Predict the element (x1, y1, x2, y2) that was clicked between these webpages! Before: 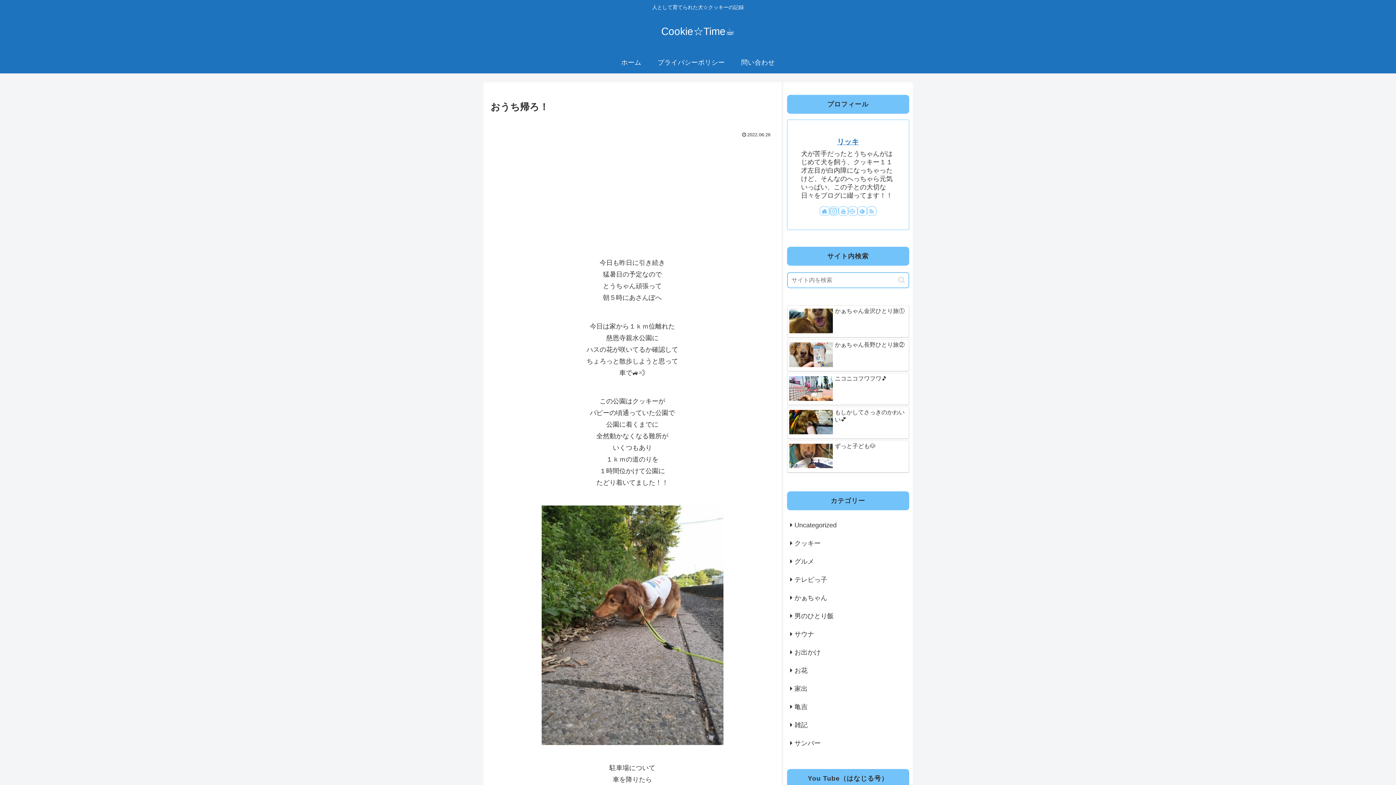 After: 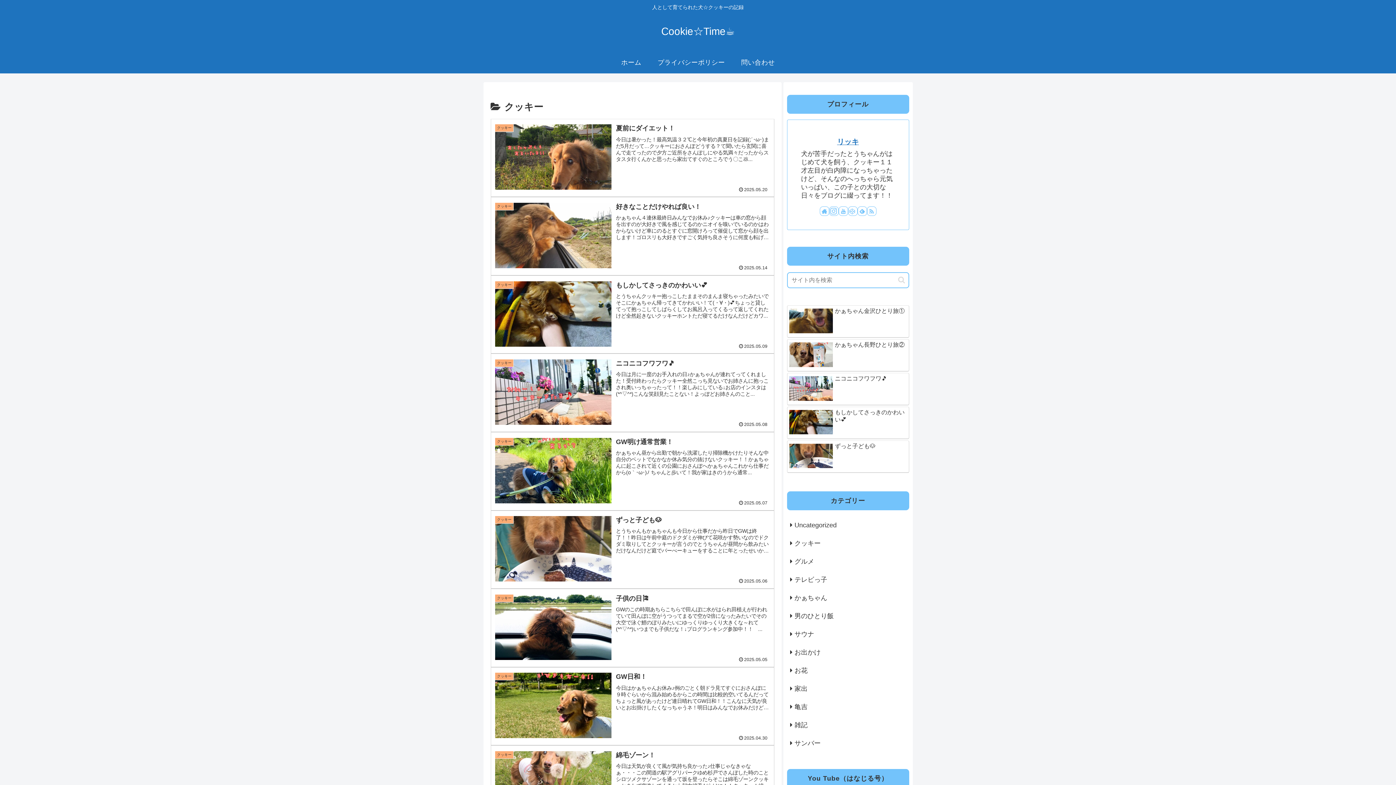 Action: label: クッキー bbox: (787, 534, 909, 552)